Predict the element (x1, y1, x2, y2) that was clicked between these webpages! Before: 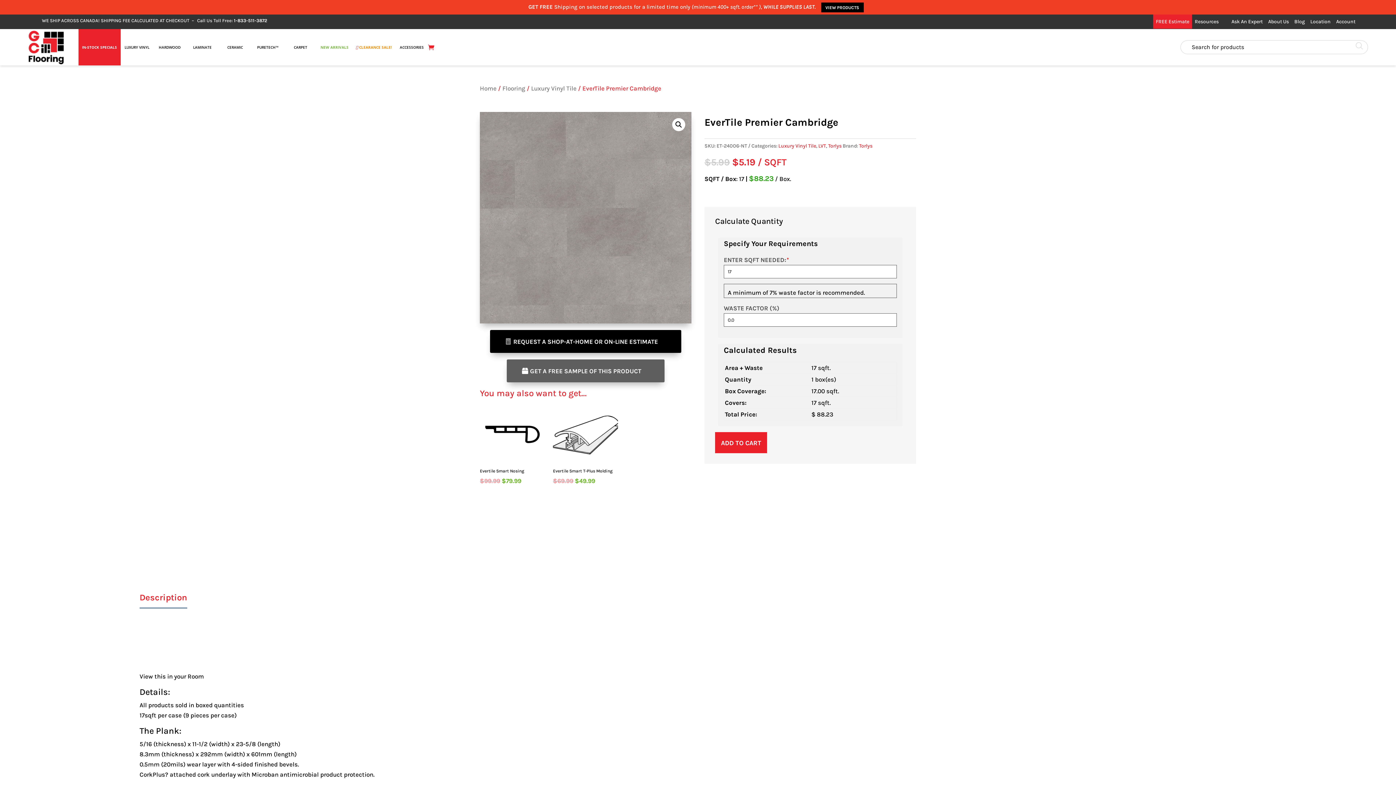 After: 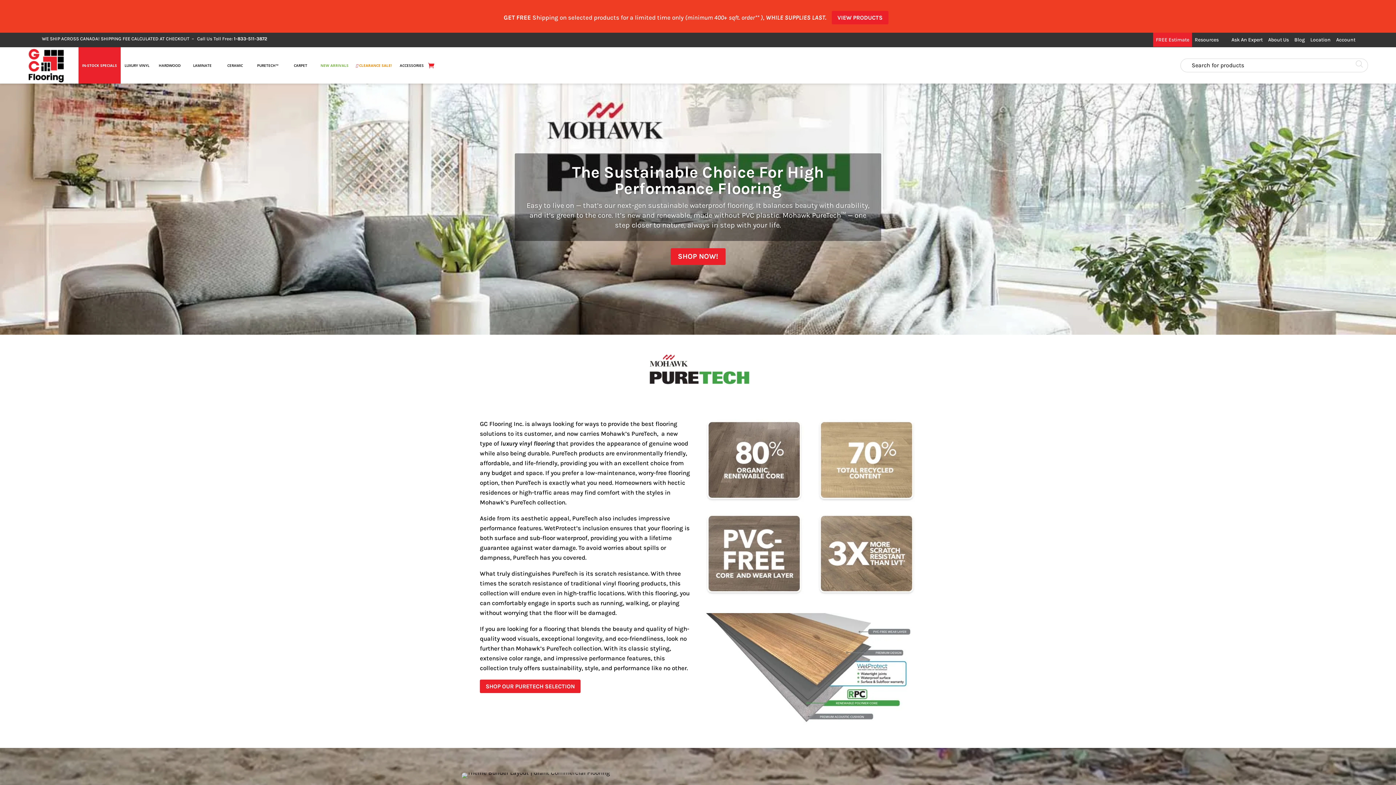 Action: label: PURETECH™ bbox: (253, 16, 282, 49)